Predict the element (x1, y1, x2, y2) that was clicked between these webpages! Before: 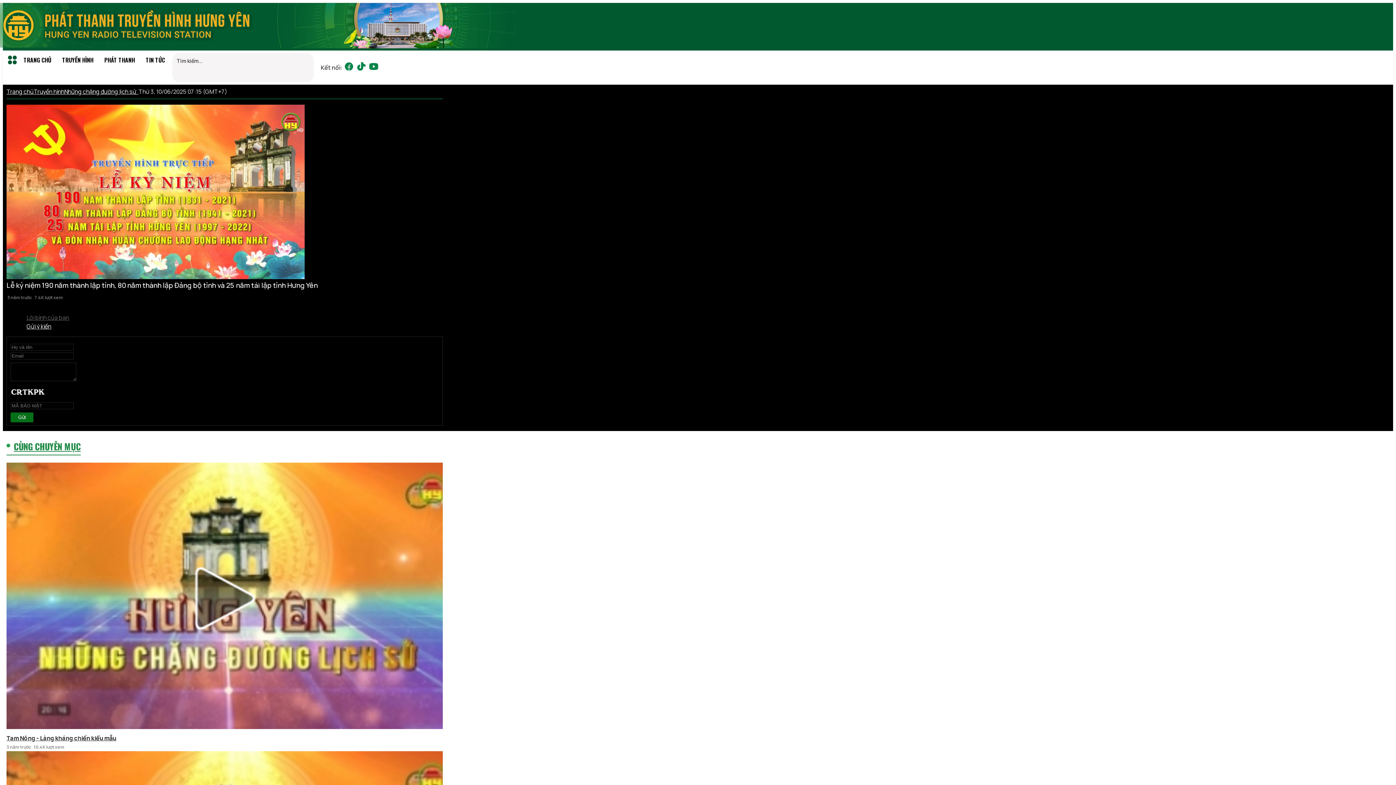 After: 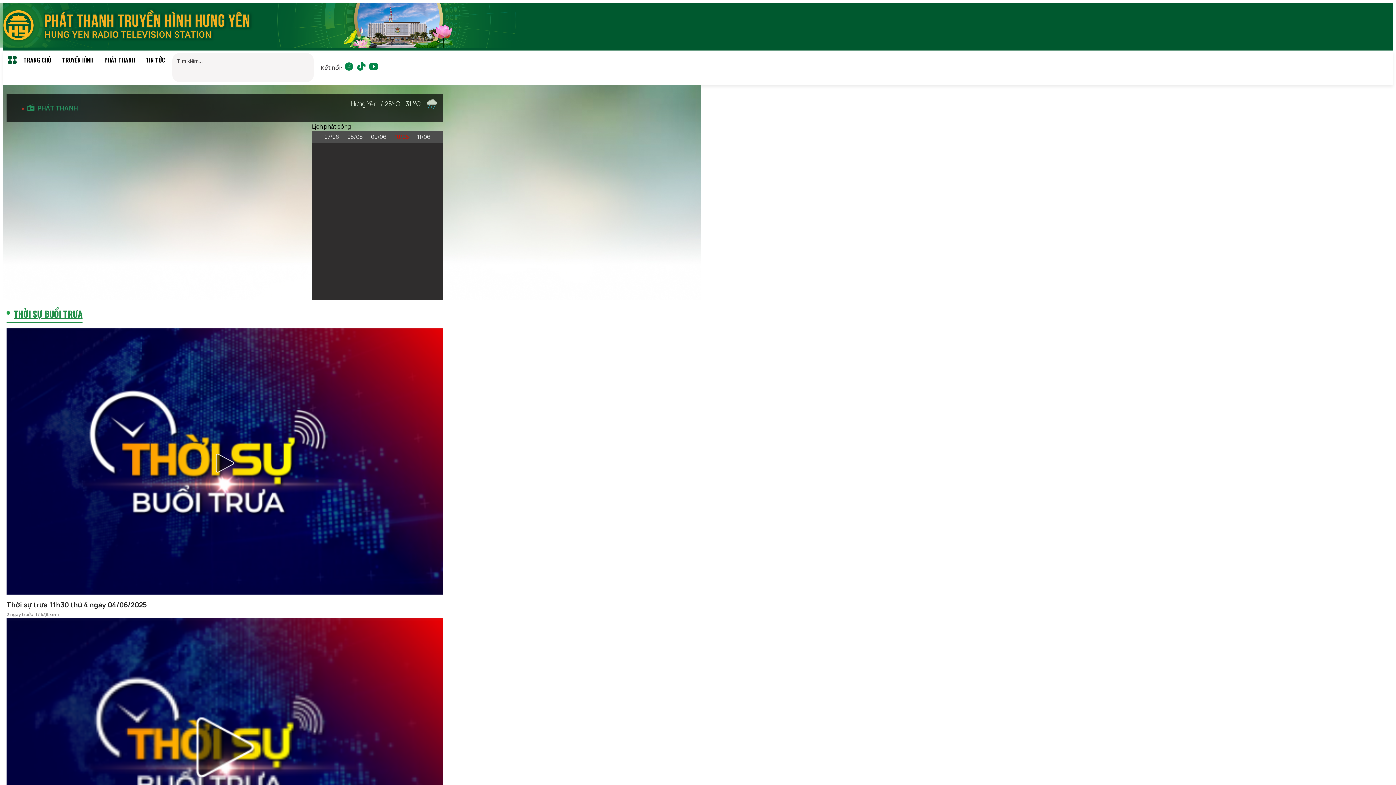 Action: label: PHÁT THANH bbox: (98, 50, 140, 69)